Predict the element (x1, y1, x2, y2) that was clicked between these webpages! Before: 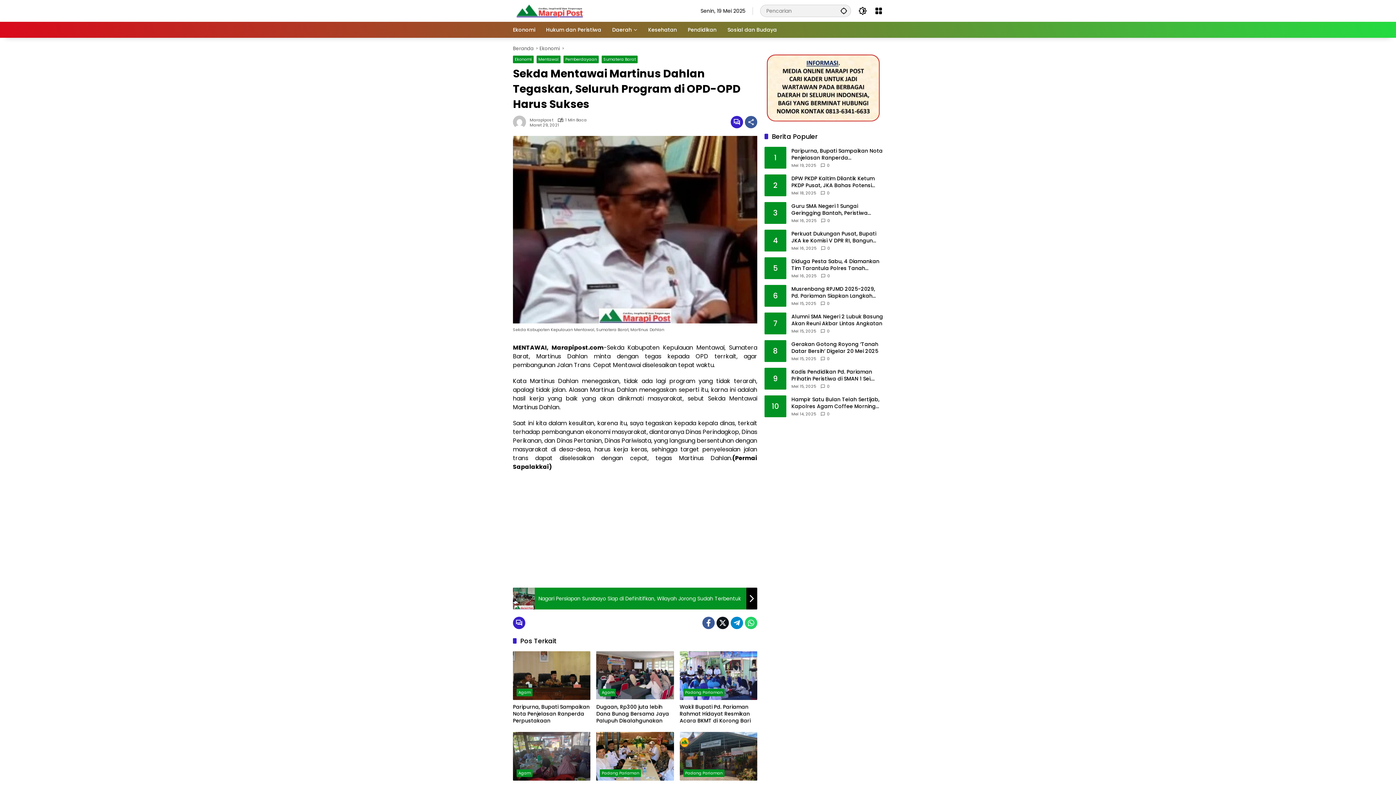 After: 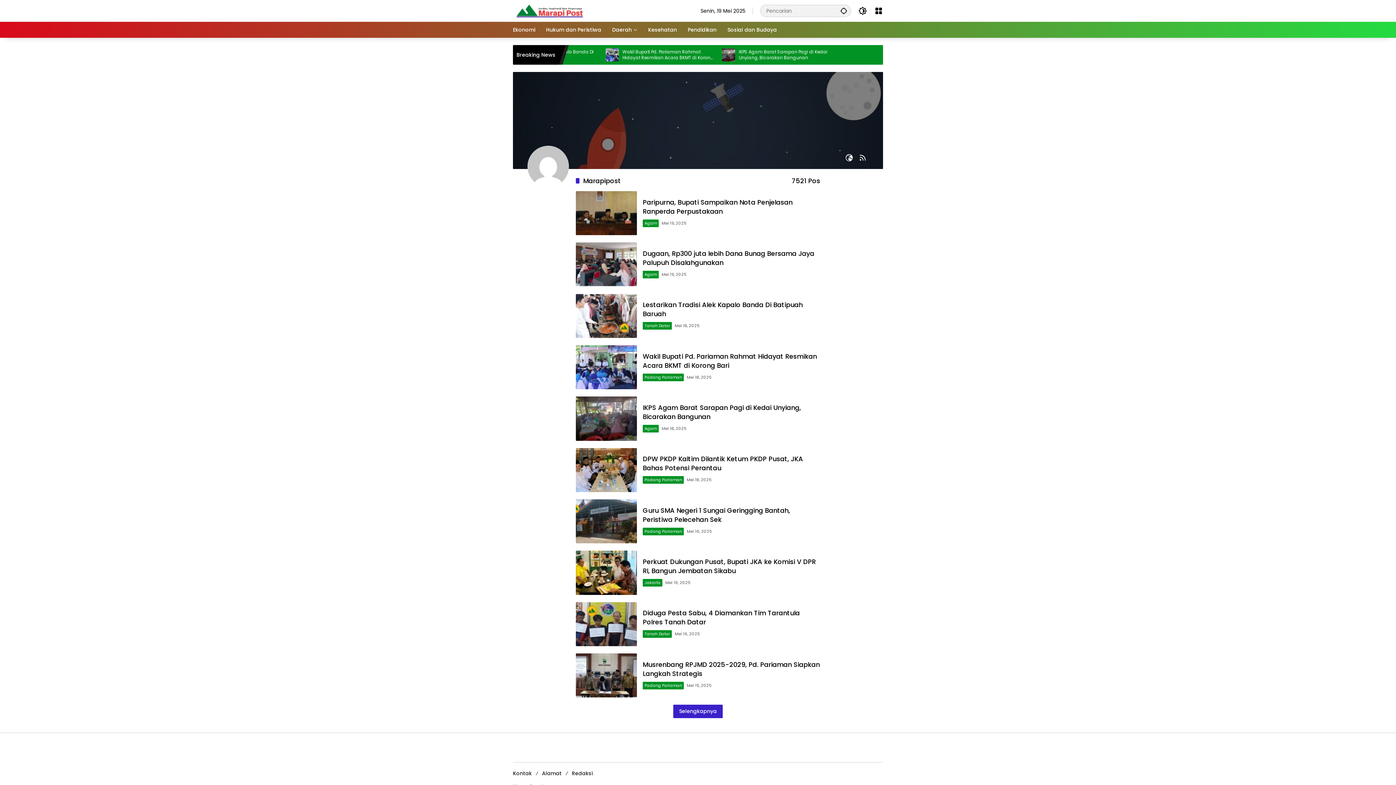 Action: bbox: (513, 115, 529, 128)